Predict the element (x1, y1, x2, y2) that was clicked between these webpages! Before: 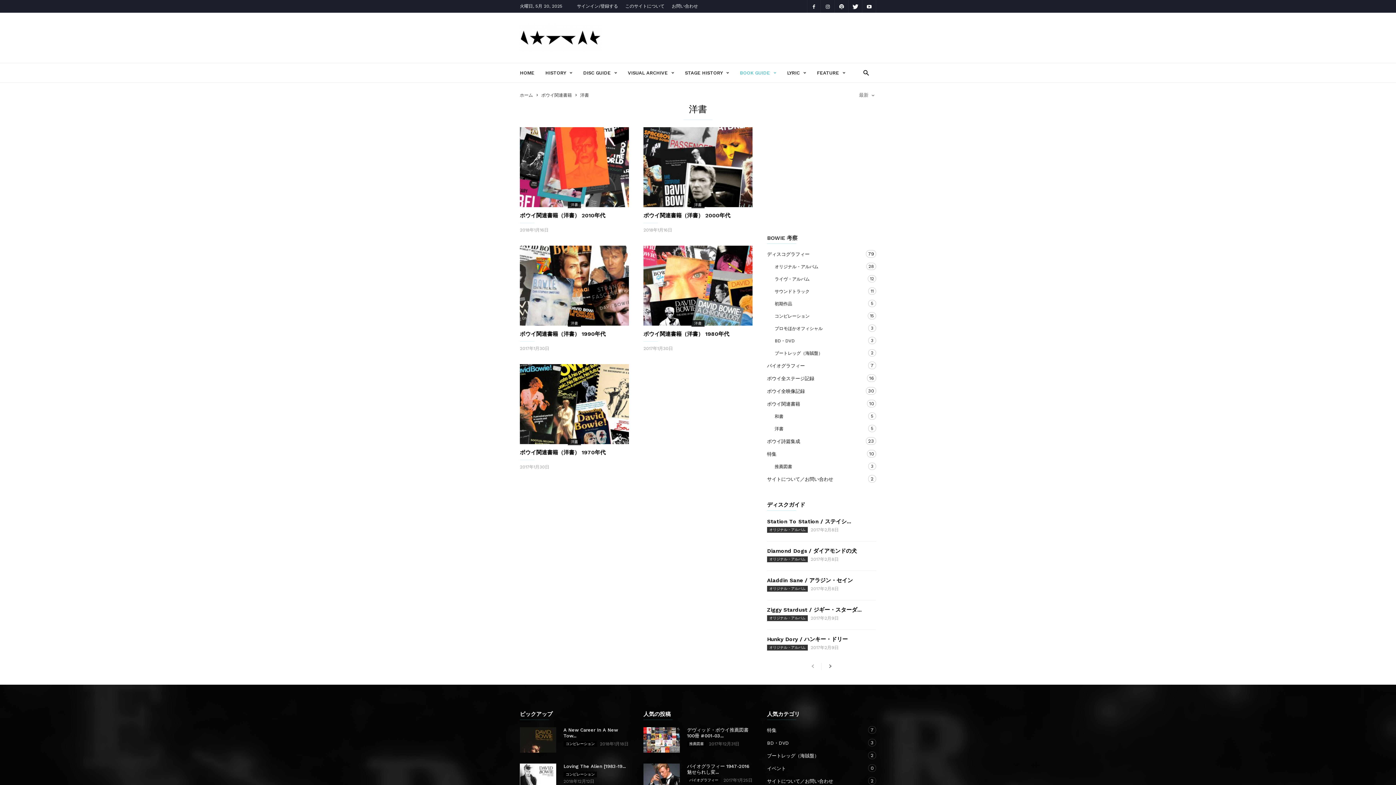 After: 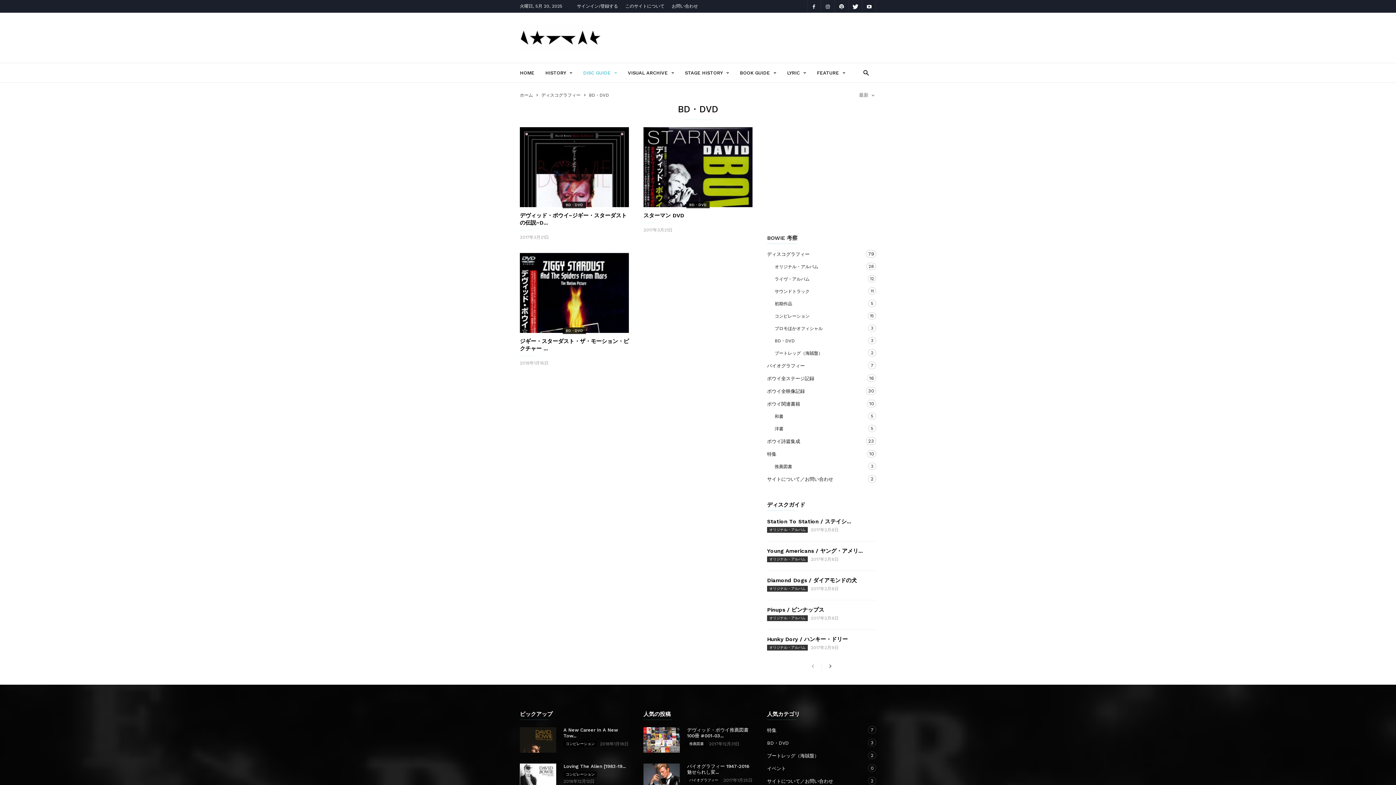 Action: bbox: (774, 334, 847, 347) label: BD・DVD
3